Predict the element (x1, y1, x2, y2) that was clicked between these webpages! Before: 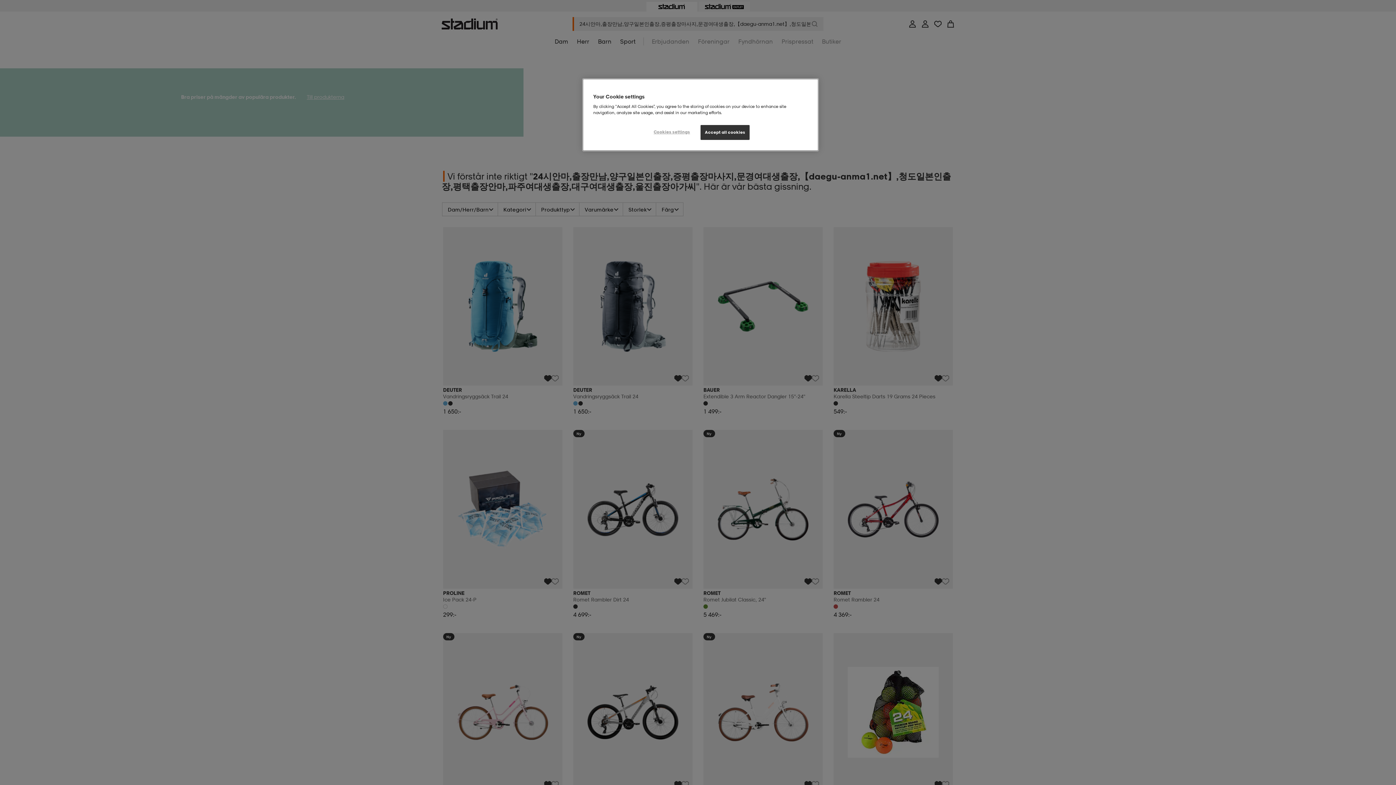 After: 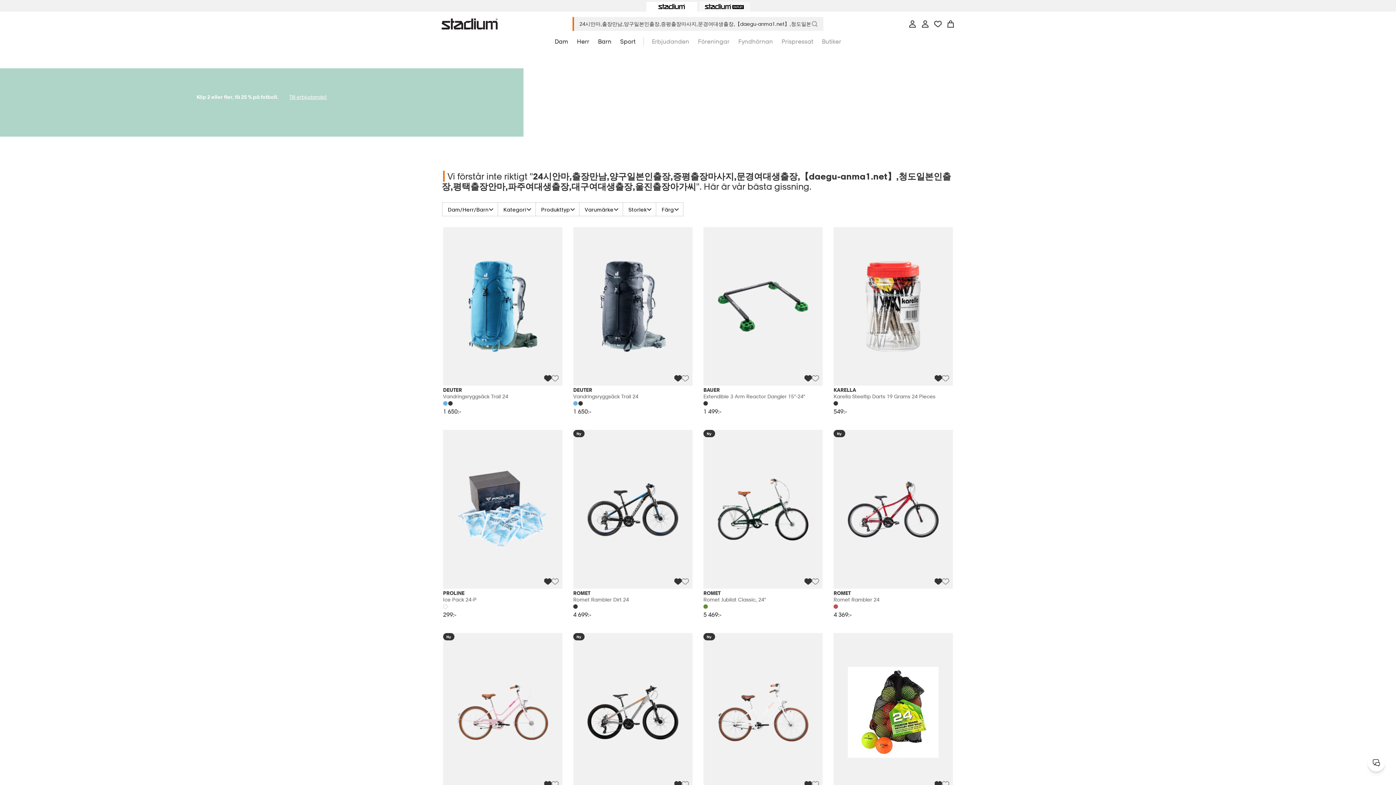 Action: bbox: (700, 125, 749, 140) label: Accept all cookies